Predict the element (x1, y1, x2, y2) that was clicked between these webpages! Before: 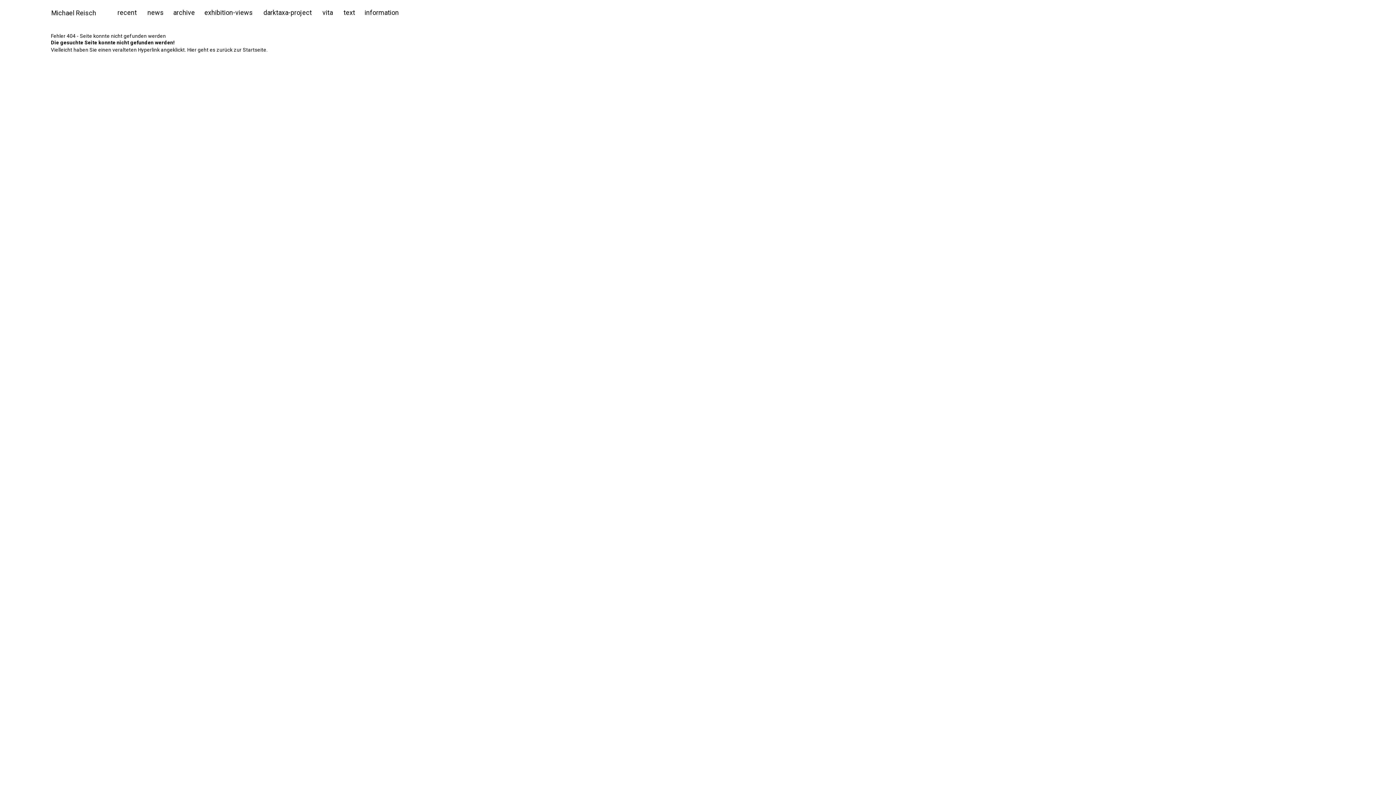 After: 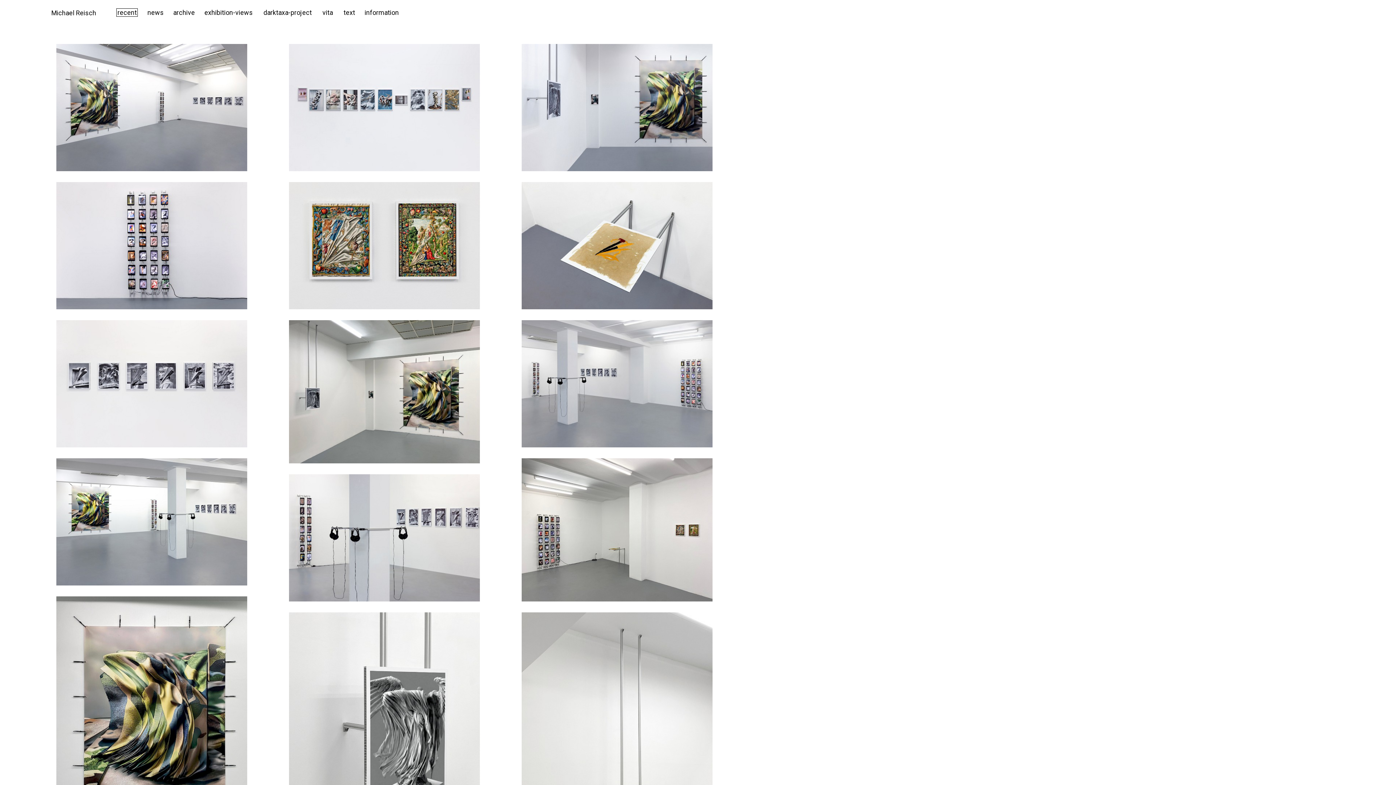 Action: label: recent bbox: (116, 8, 137, 16)